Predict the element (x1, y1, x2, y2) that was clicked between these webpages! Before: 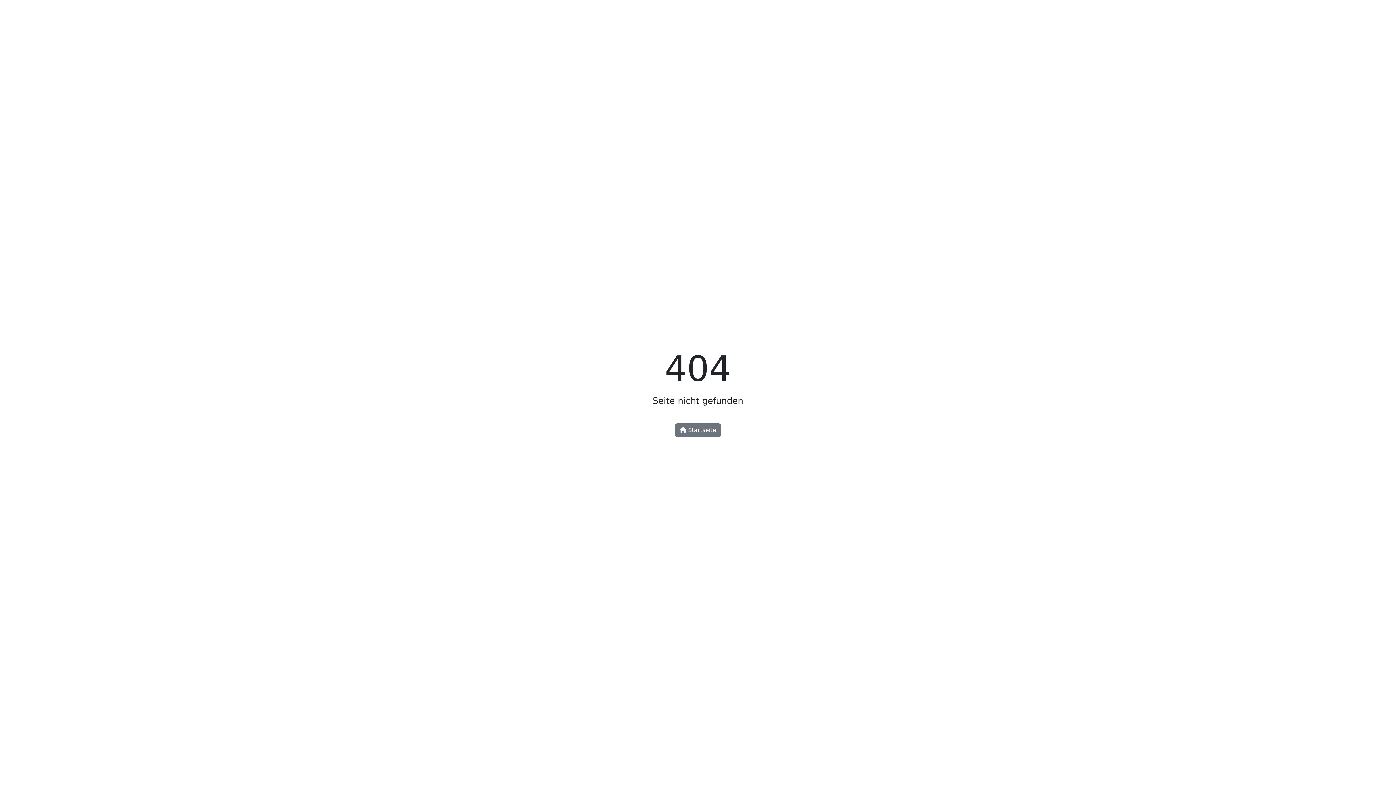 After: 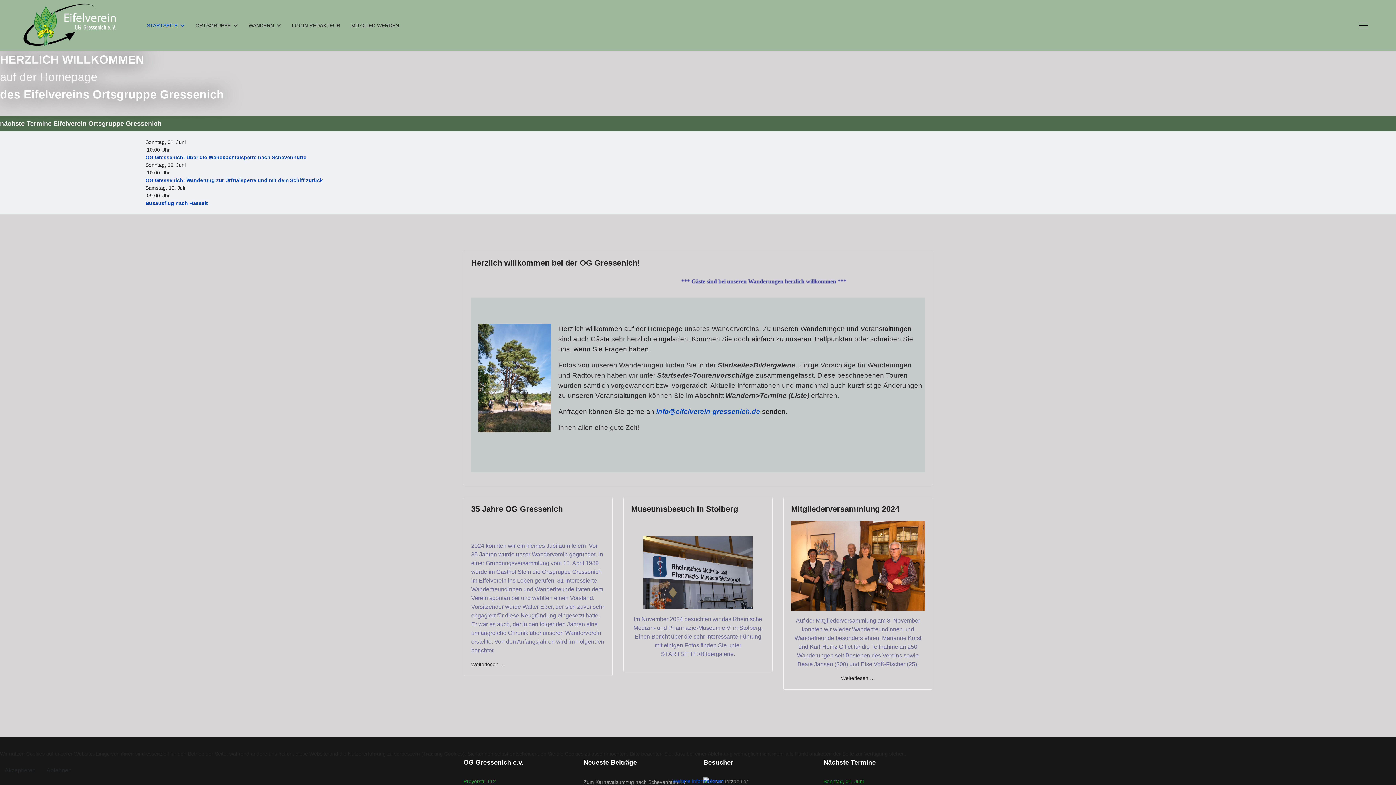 Action: bbox: (675, 423, 721, 437) label:  Startseite